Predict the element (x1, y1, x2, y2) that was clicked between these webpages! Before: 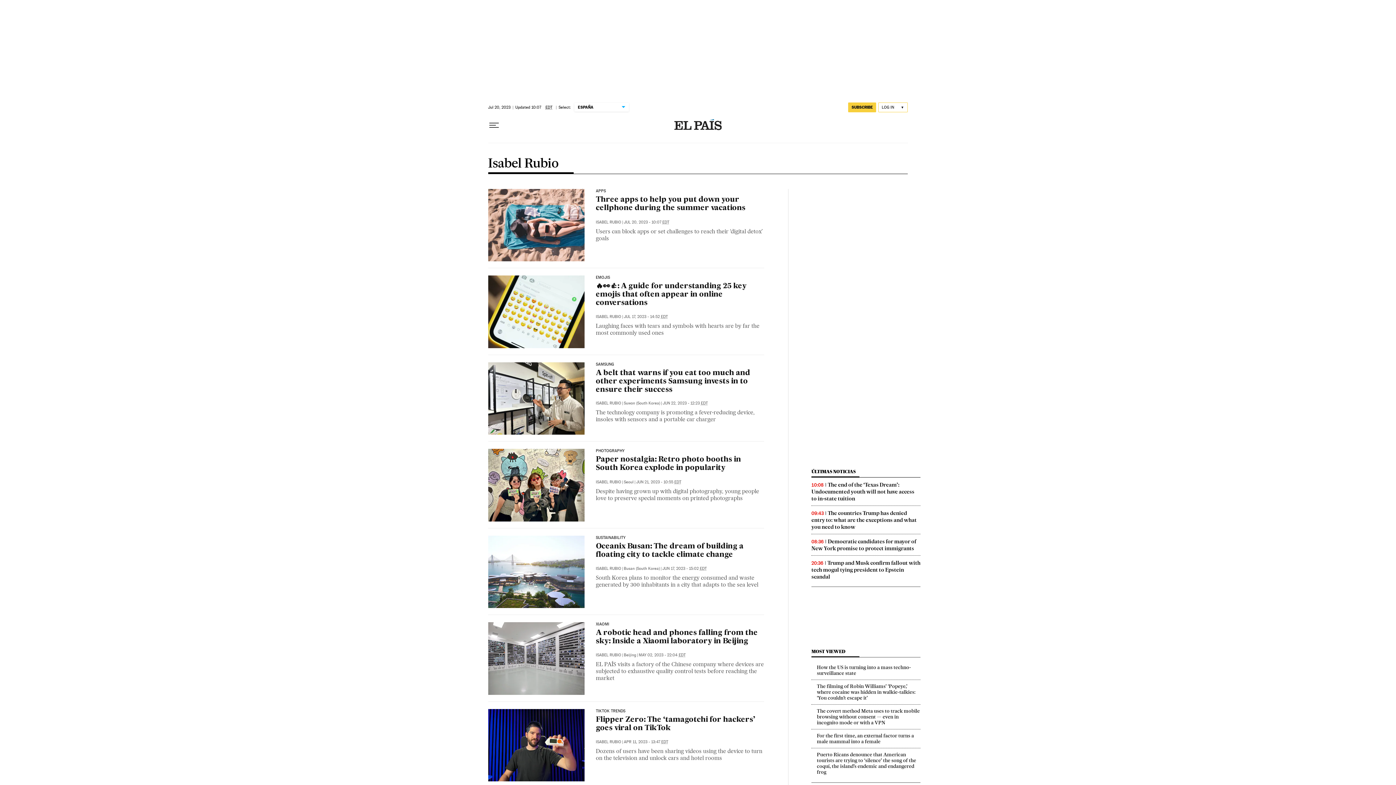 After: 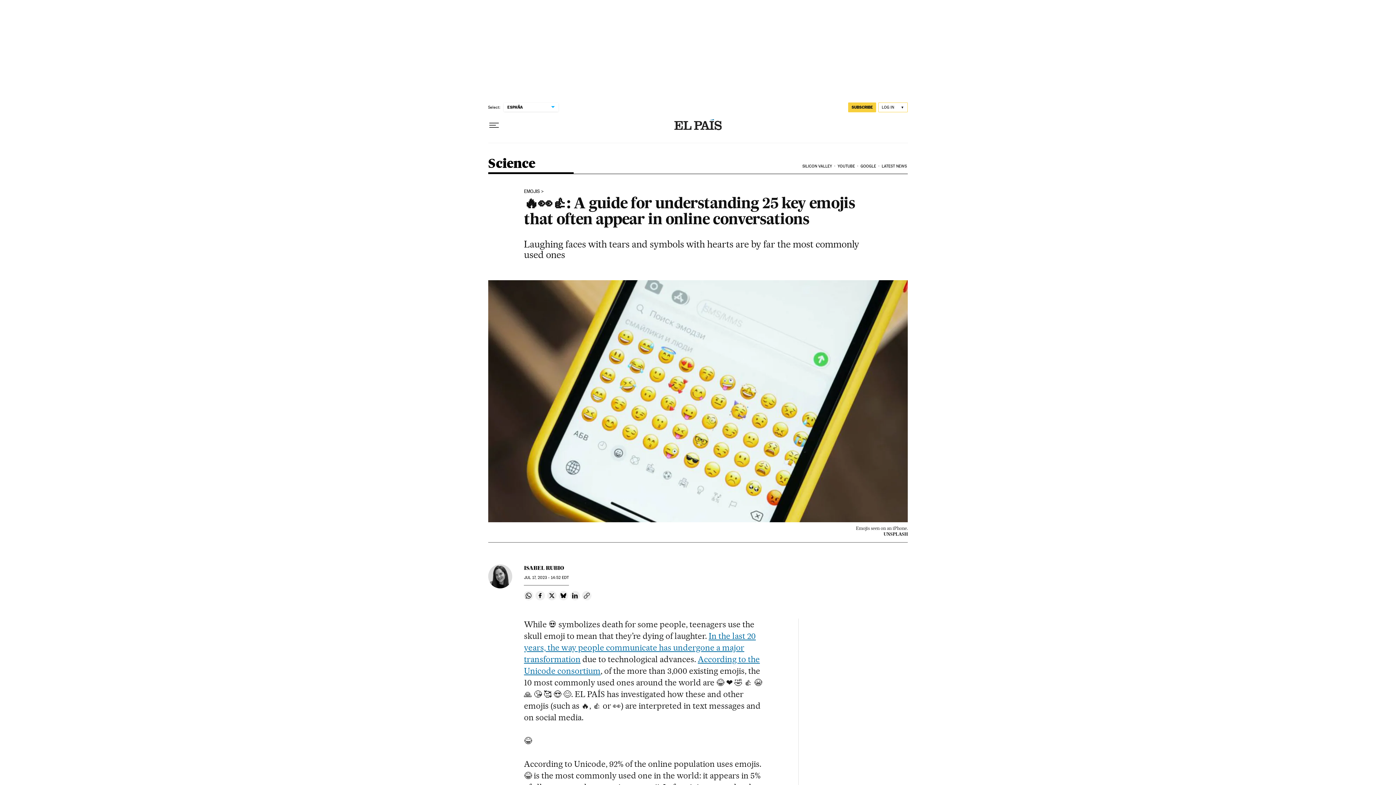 Action: bbox: (488, 275, 584, 348)